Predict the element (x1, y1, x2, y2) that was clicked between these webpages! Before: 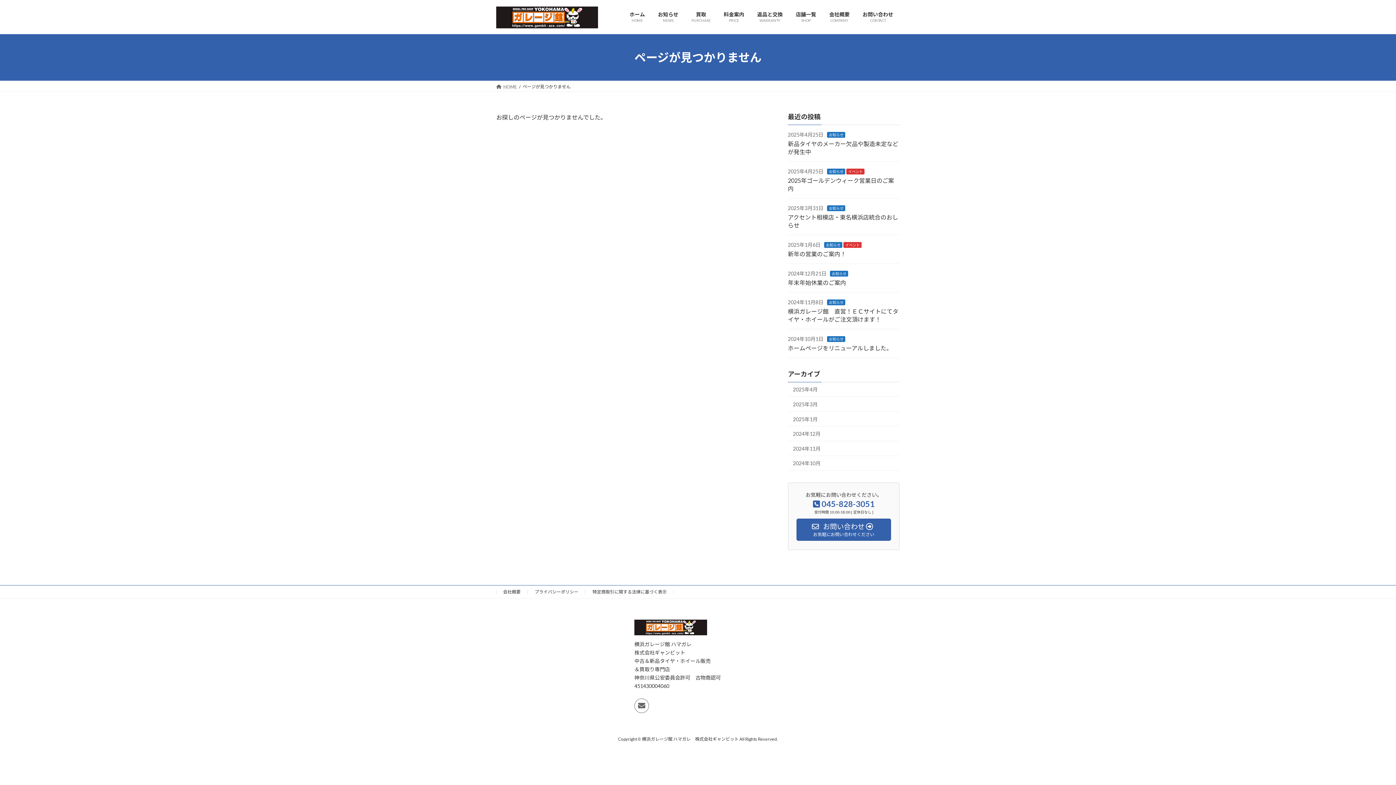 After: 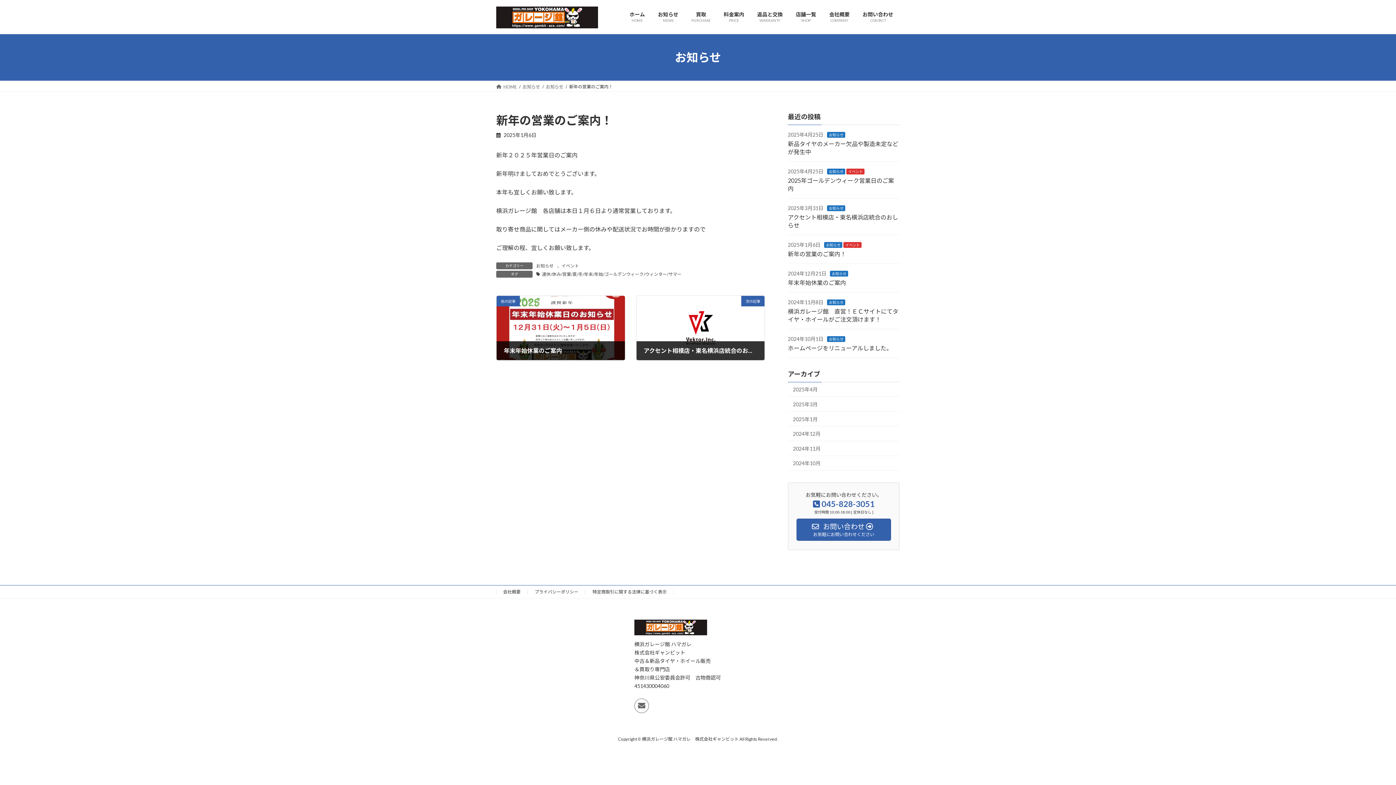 Action: bbox: (788, 250, 846, 257) label: 新年の営業のご案内！